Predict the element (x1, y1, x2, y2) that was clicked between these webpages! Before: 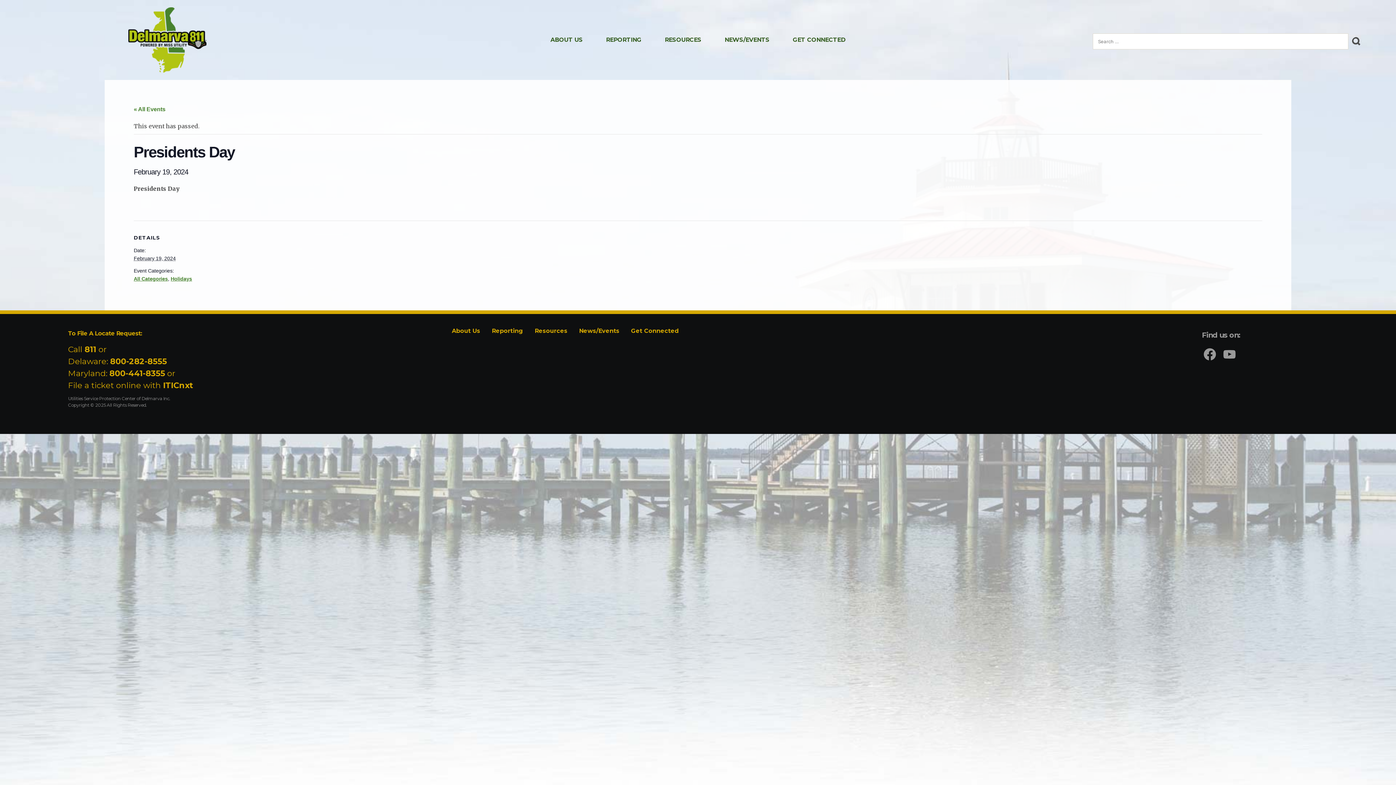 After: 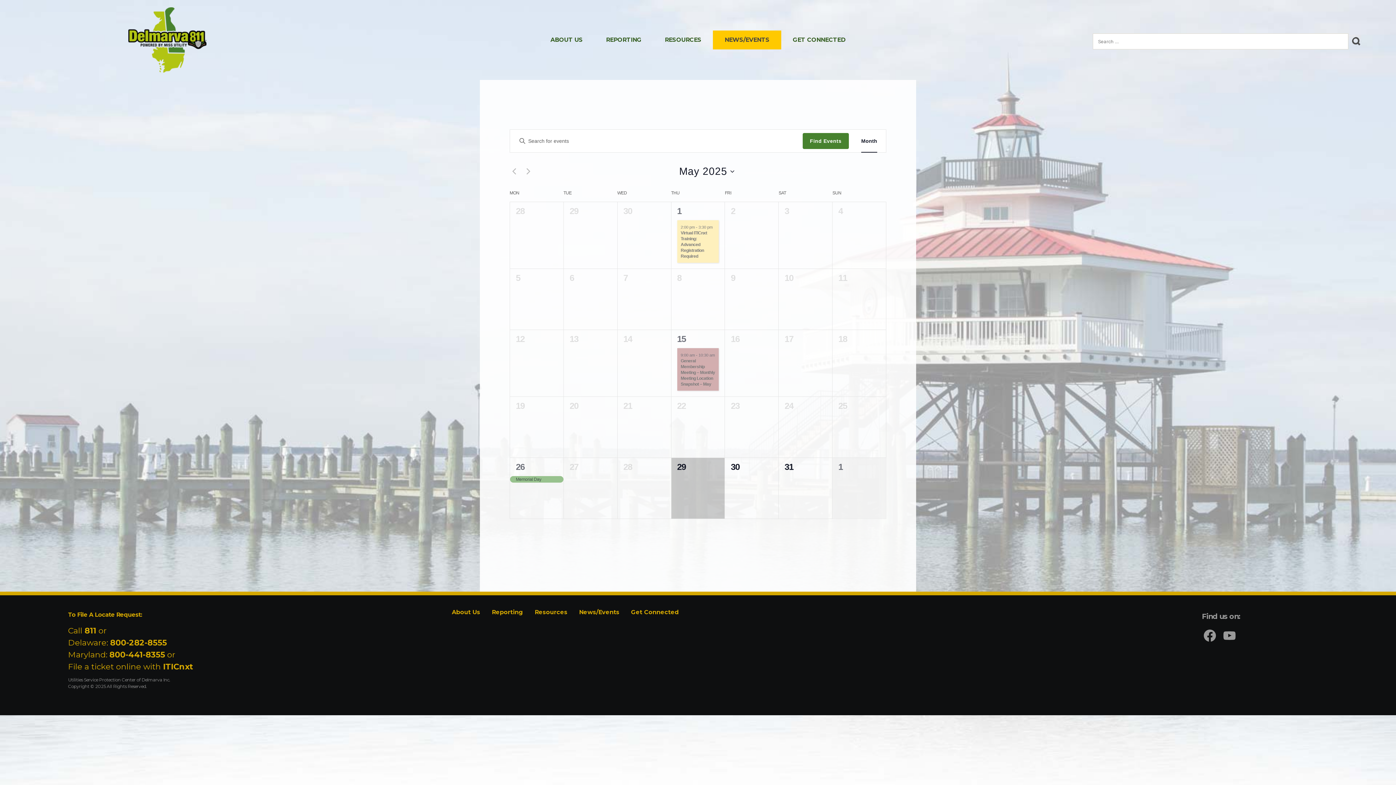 Action: bbox: (133, 106, 165, 112) label: « All Events